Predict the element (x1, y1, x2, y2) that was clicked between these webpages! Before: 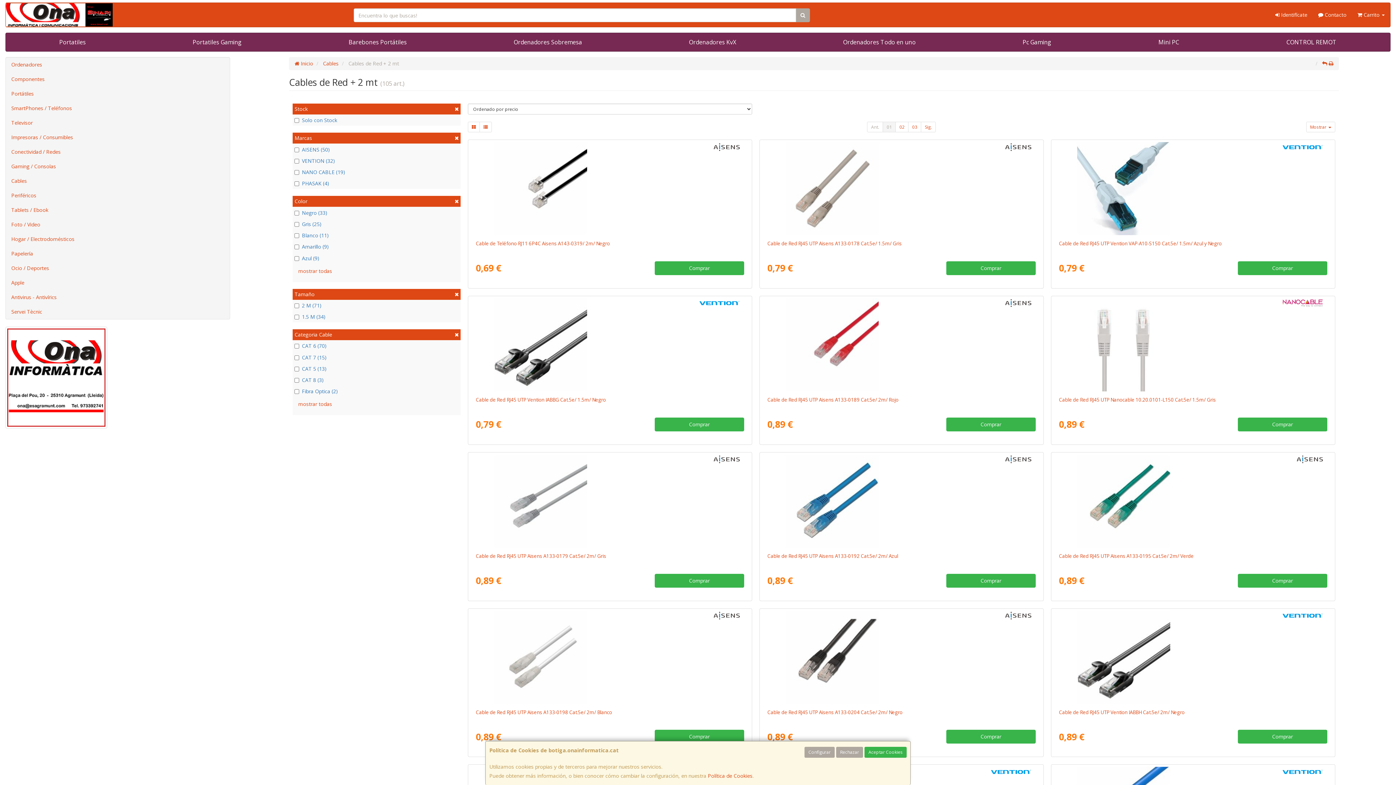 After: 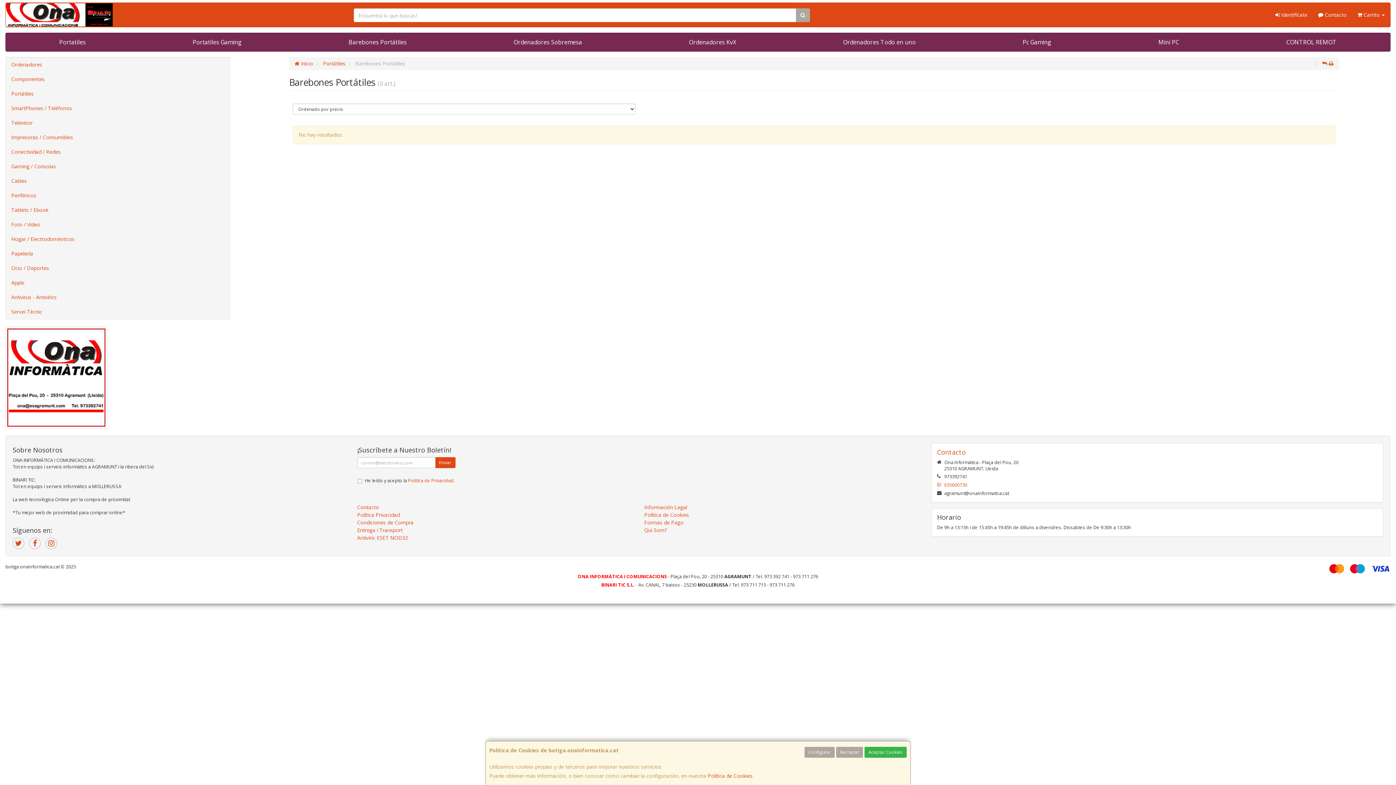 Action: label: Barebones Portátiles bbox: (295, 33, 460, 51)